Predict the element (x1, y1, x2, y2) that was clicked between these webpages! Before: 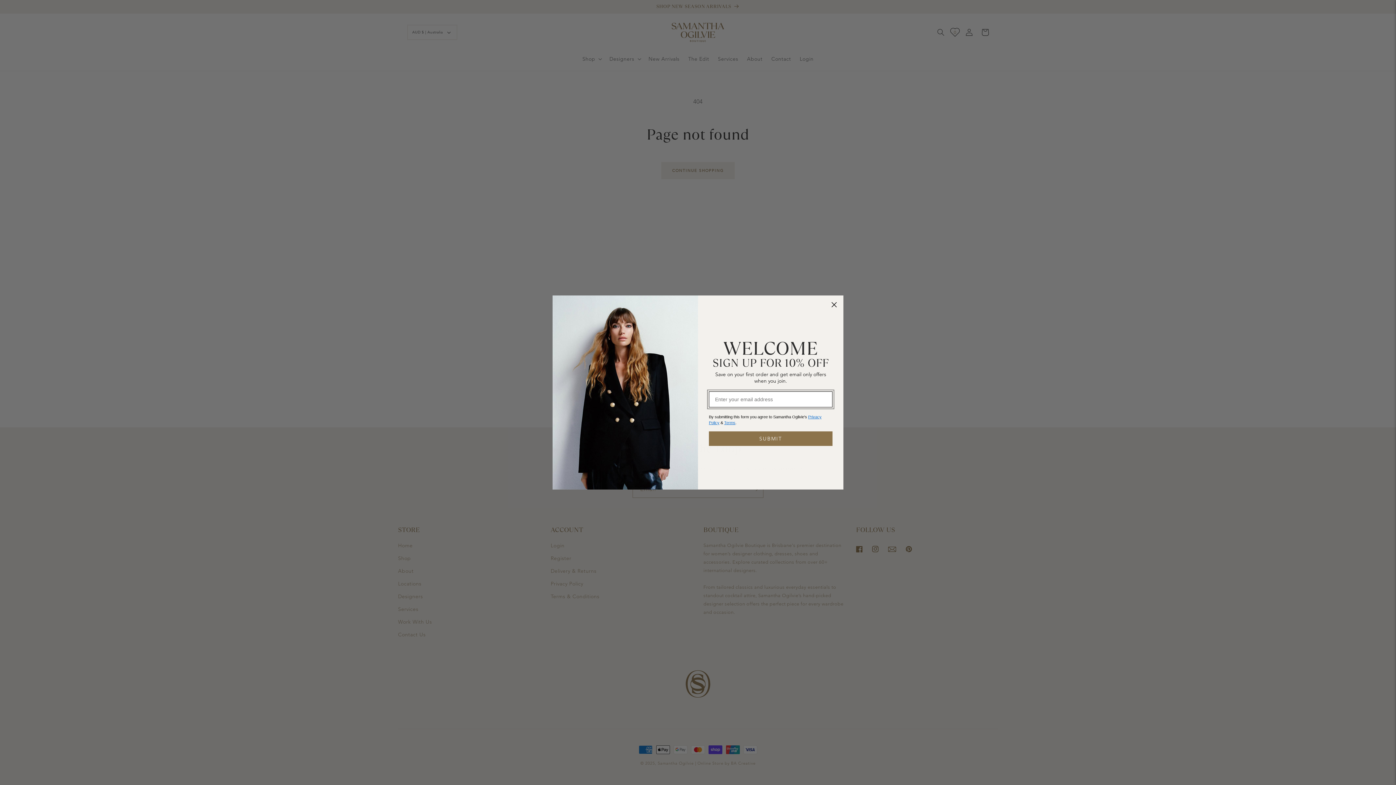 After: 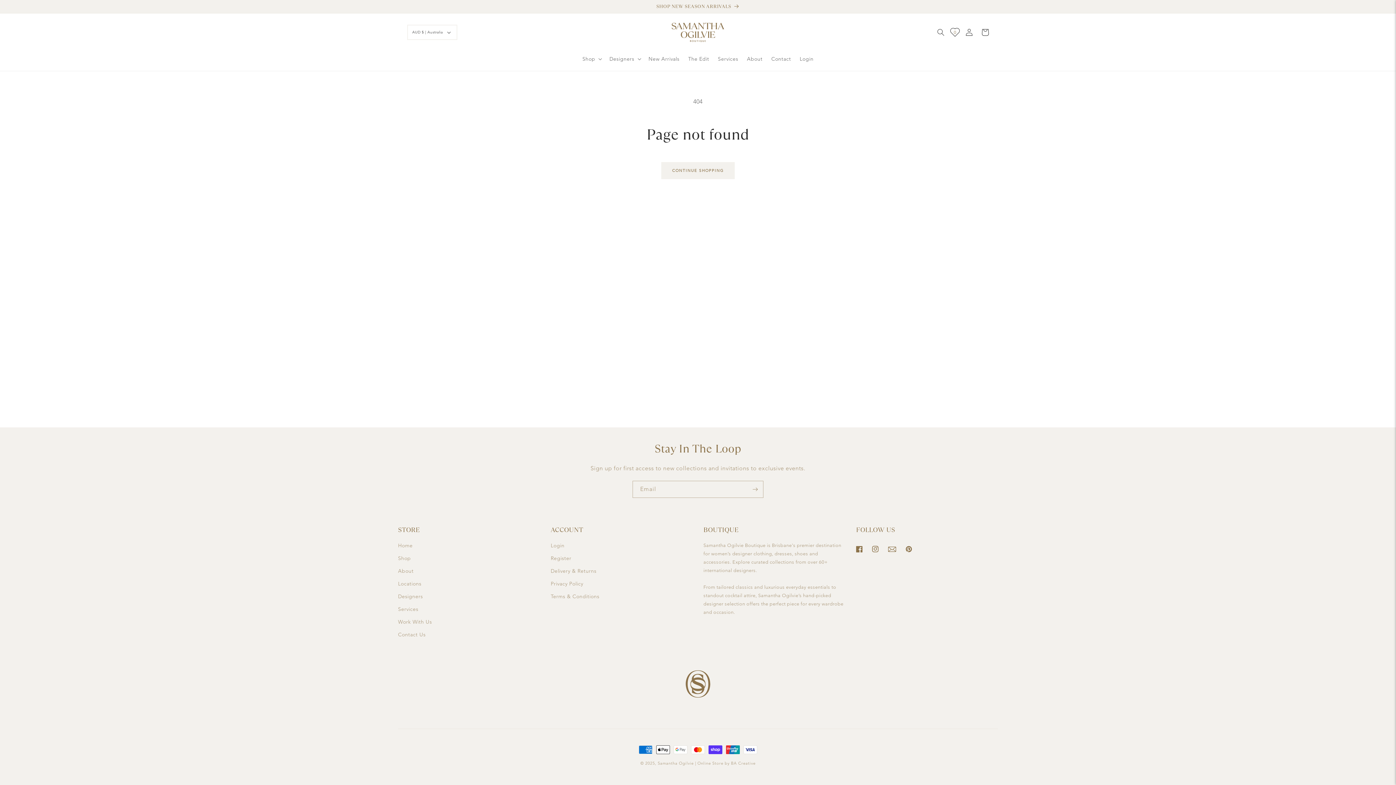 Action: label: Close dialog bbox: (828, 299, 840, 310)